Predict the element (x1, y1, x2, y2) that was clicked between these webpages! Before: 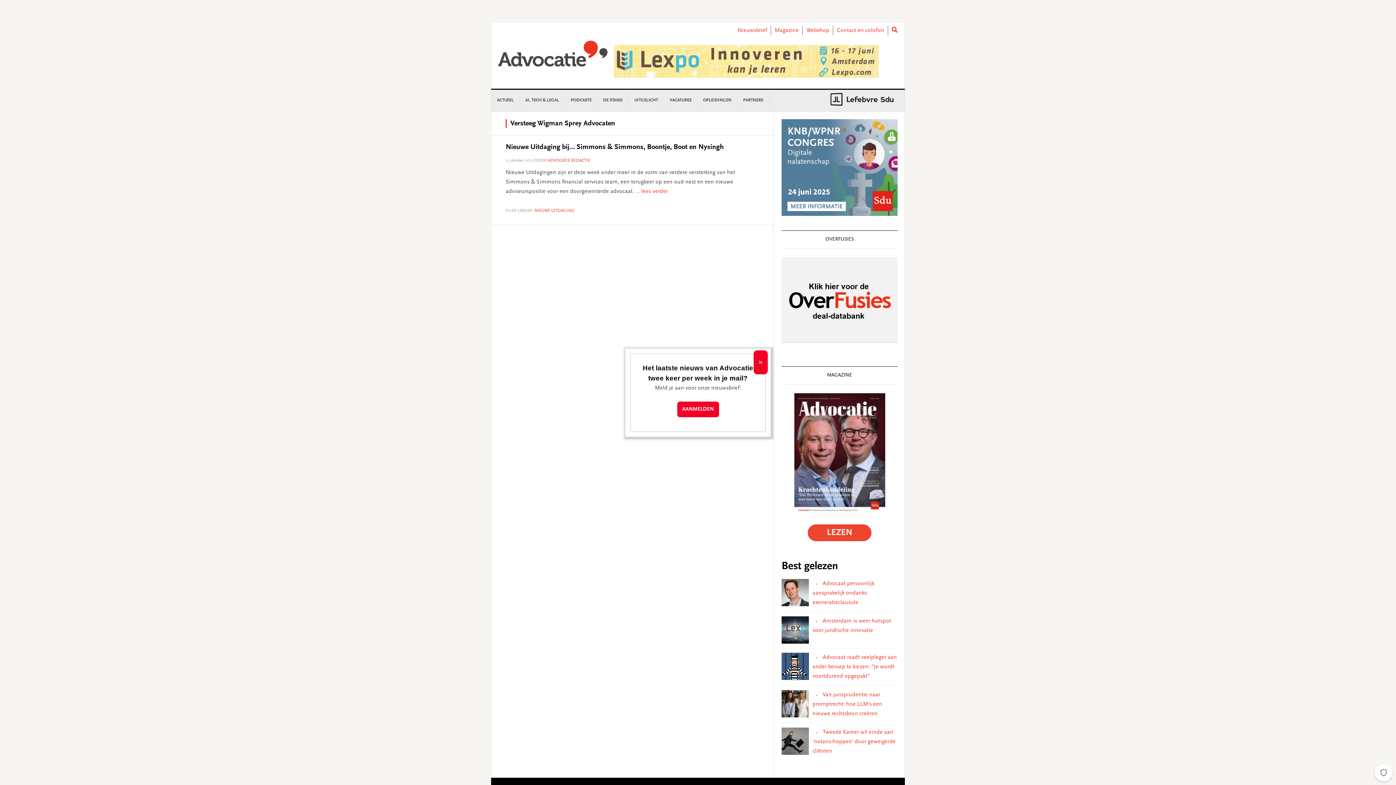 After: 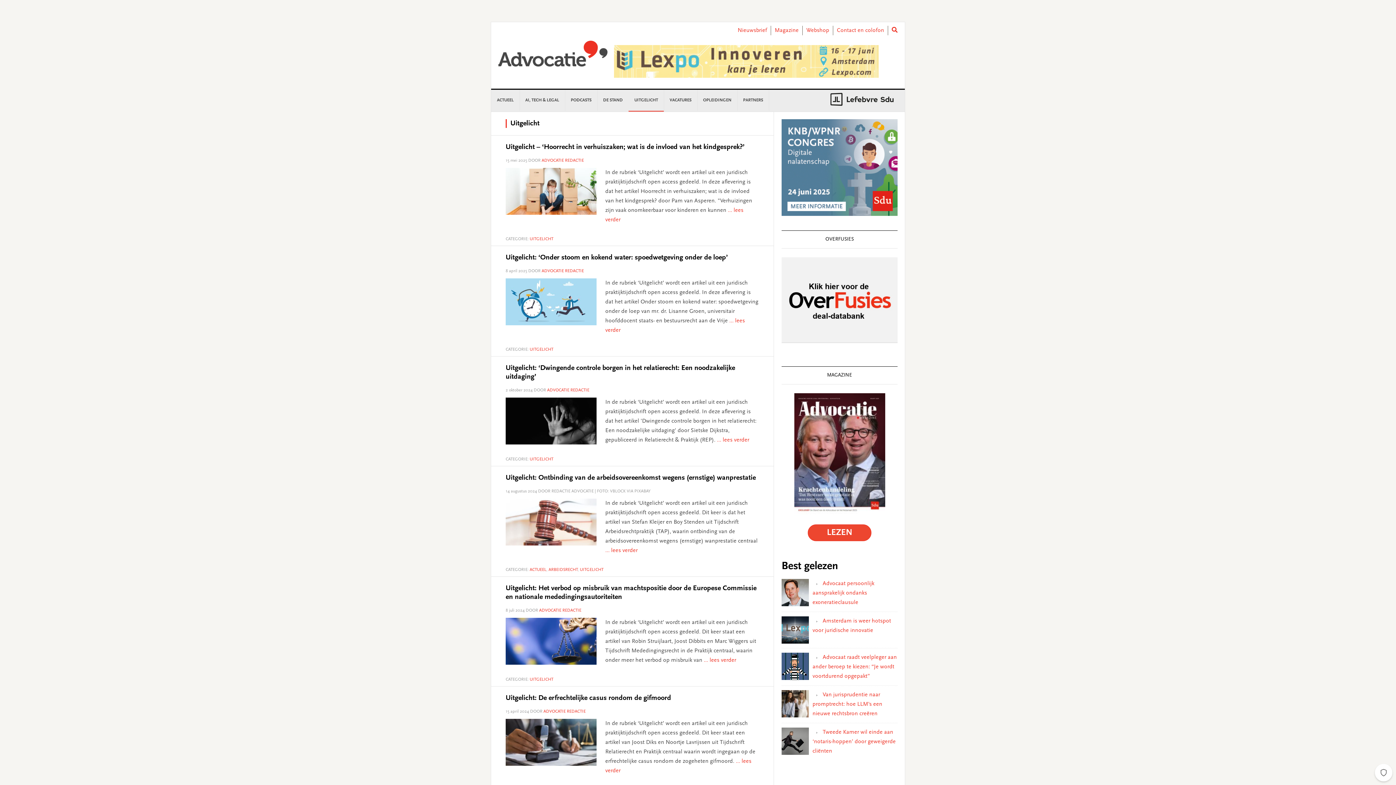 Action: bbox: (628, 89, 664, 110) label: UITGELICHT